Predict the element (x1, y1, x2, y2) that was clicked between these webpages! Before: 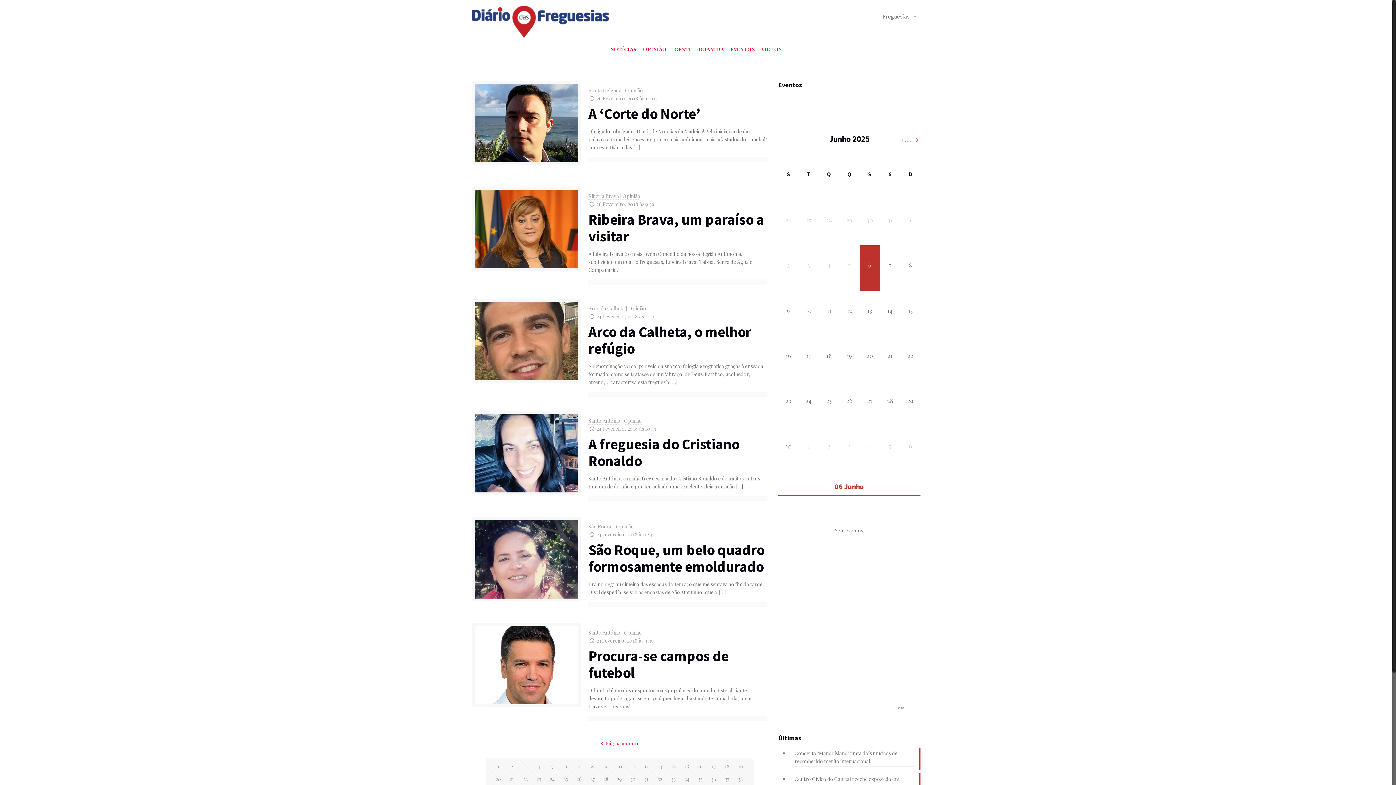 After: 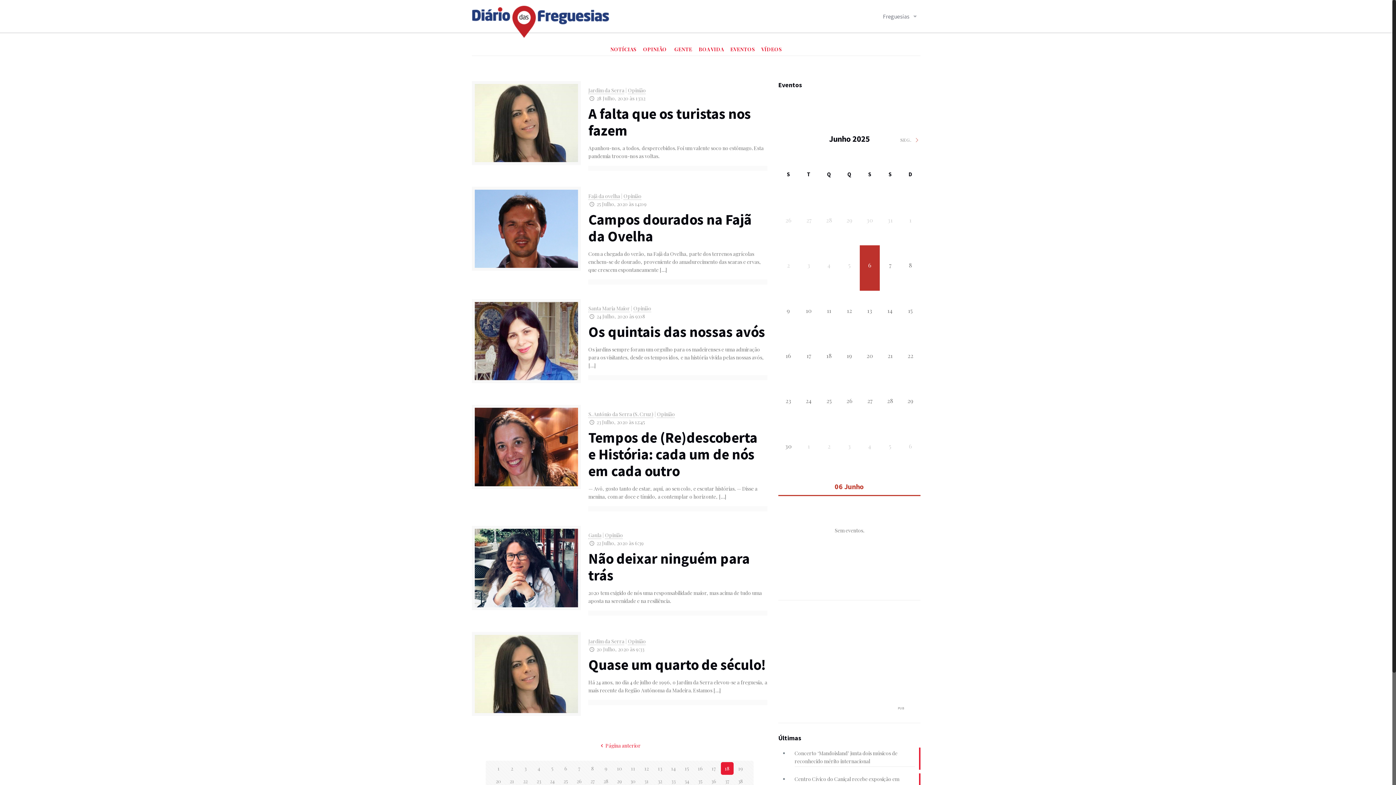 Action: bbox: (720, 760, 733, 772) label: 18